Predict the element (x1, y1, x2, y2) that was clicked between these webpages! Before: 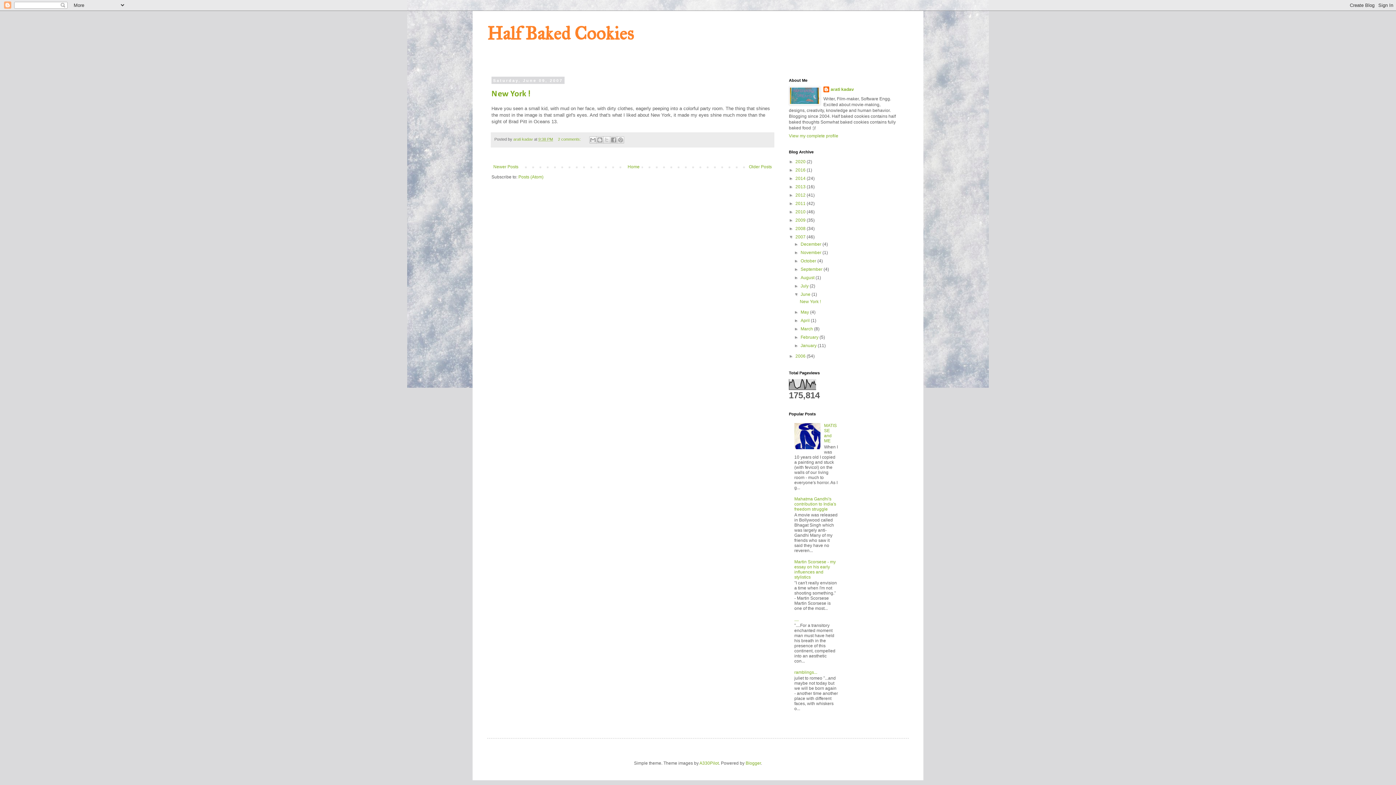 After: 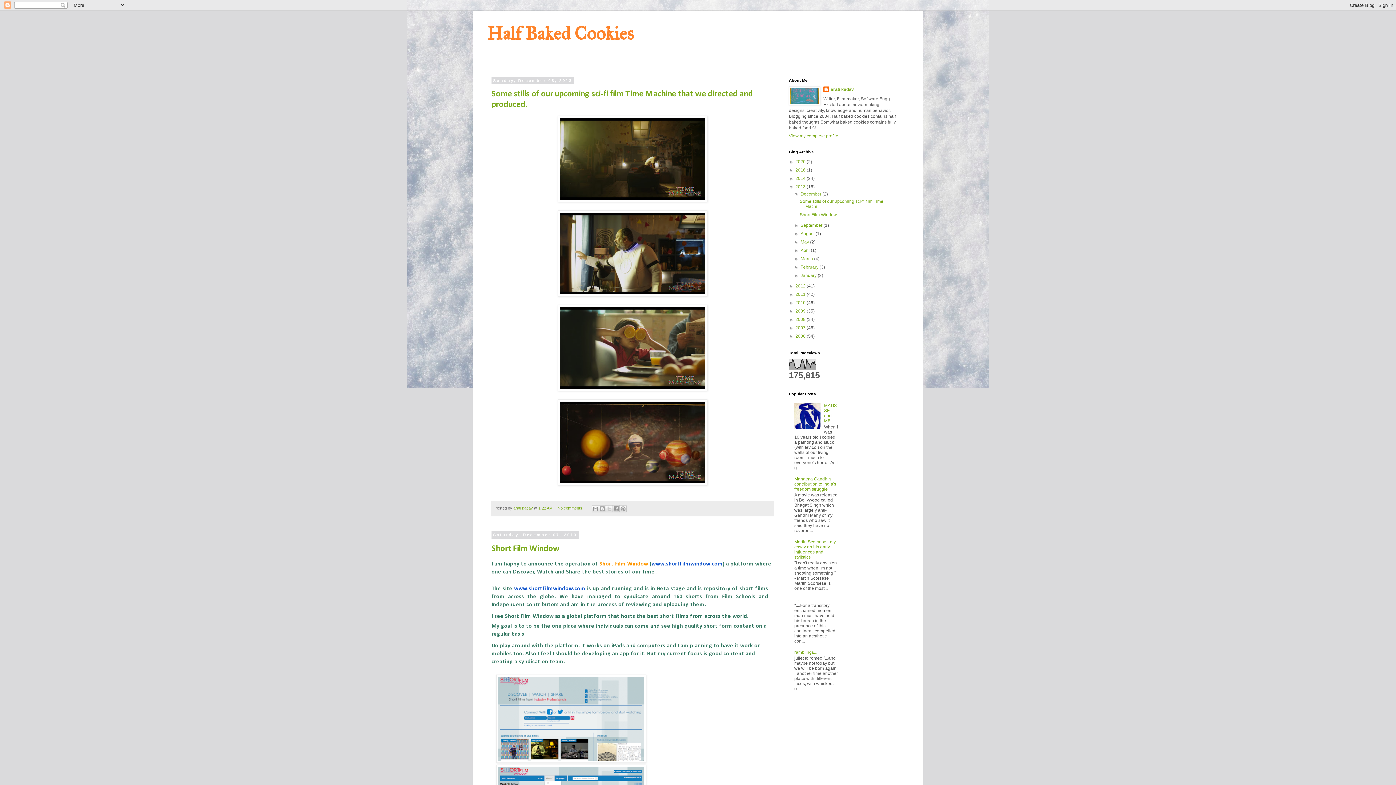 Action: label: 2013  bbox: (795, 184, 806, 189)